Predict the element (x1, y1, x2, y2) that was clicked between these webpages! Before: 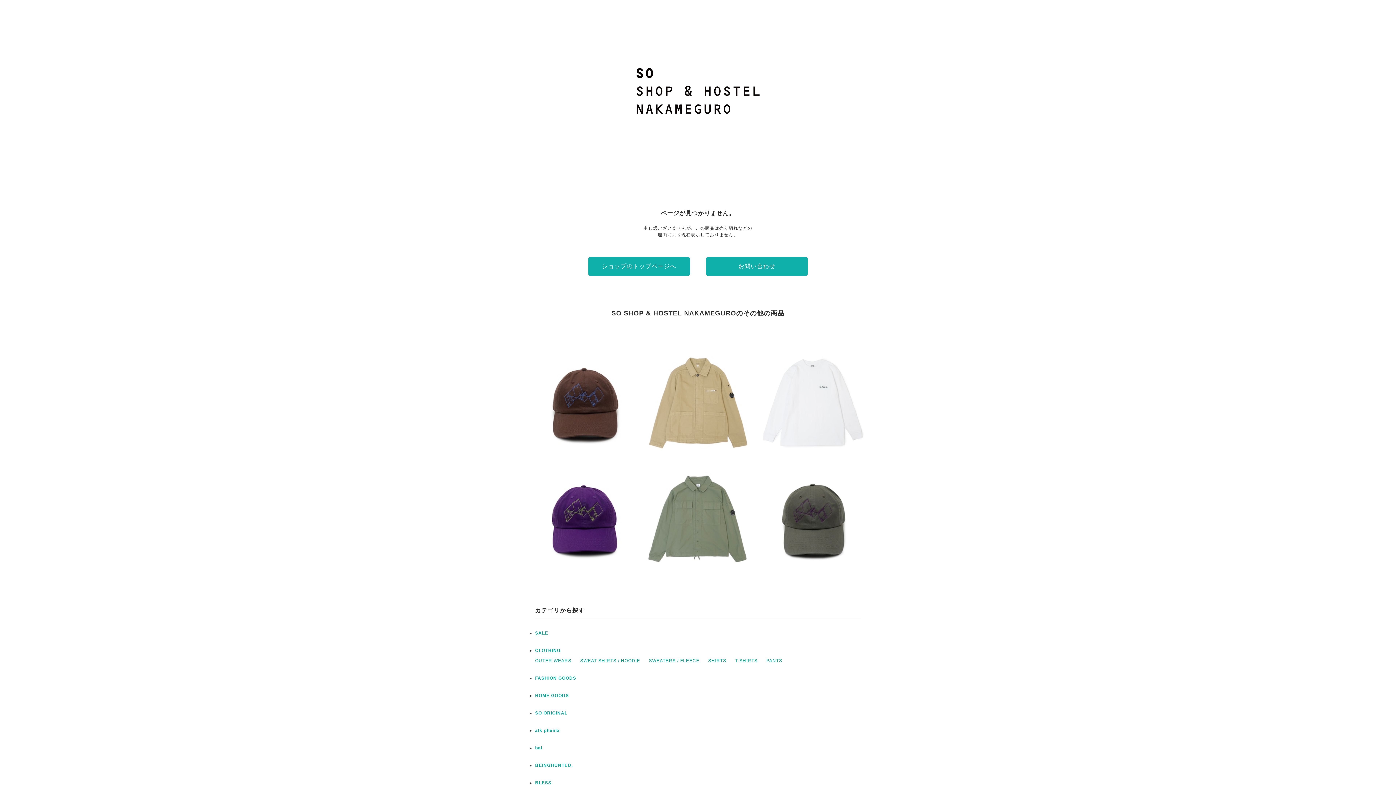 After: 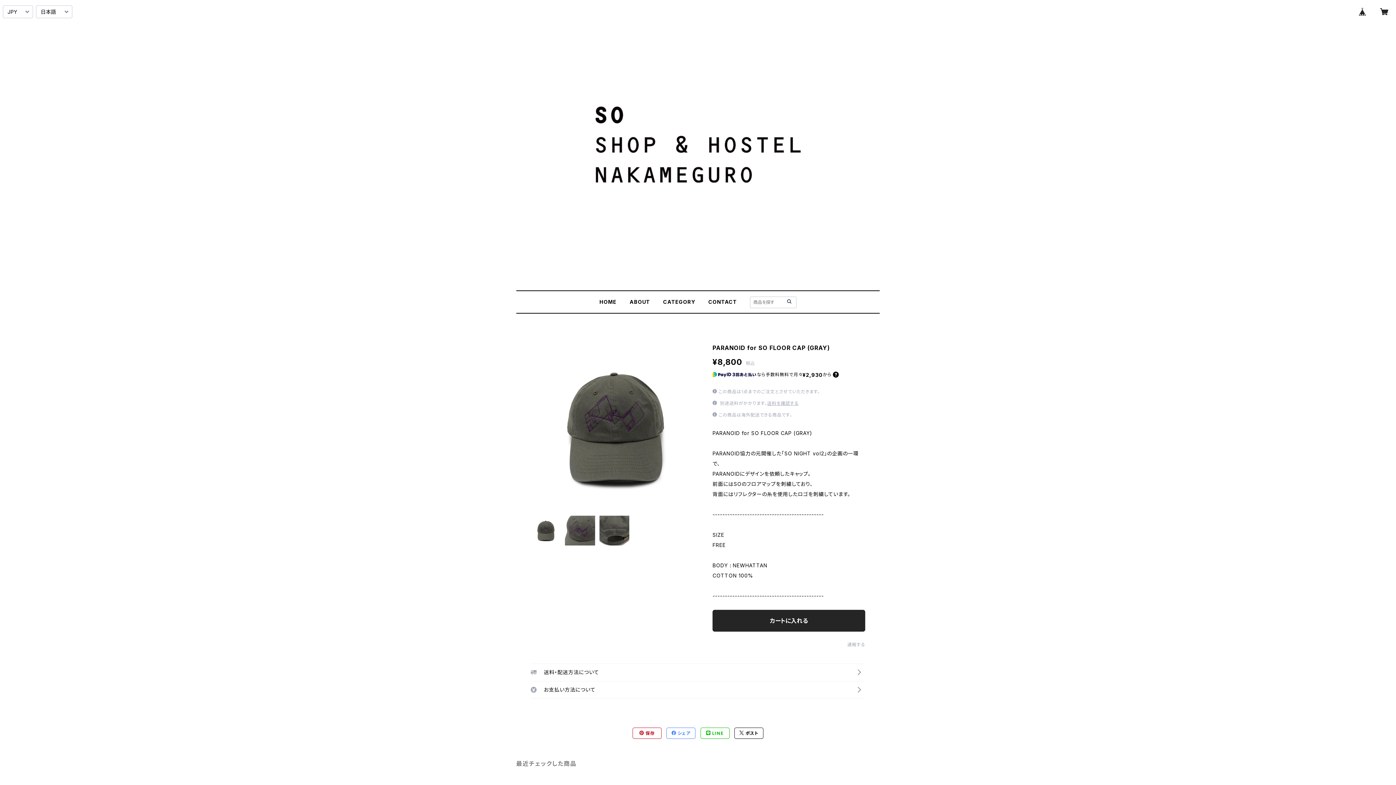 Action: bbox: (758, 465, 867, 574) label: PARANOID for SO FLOOR CAP (GRAY)
¥8,800